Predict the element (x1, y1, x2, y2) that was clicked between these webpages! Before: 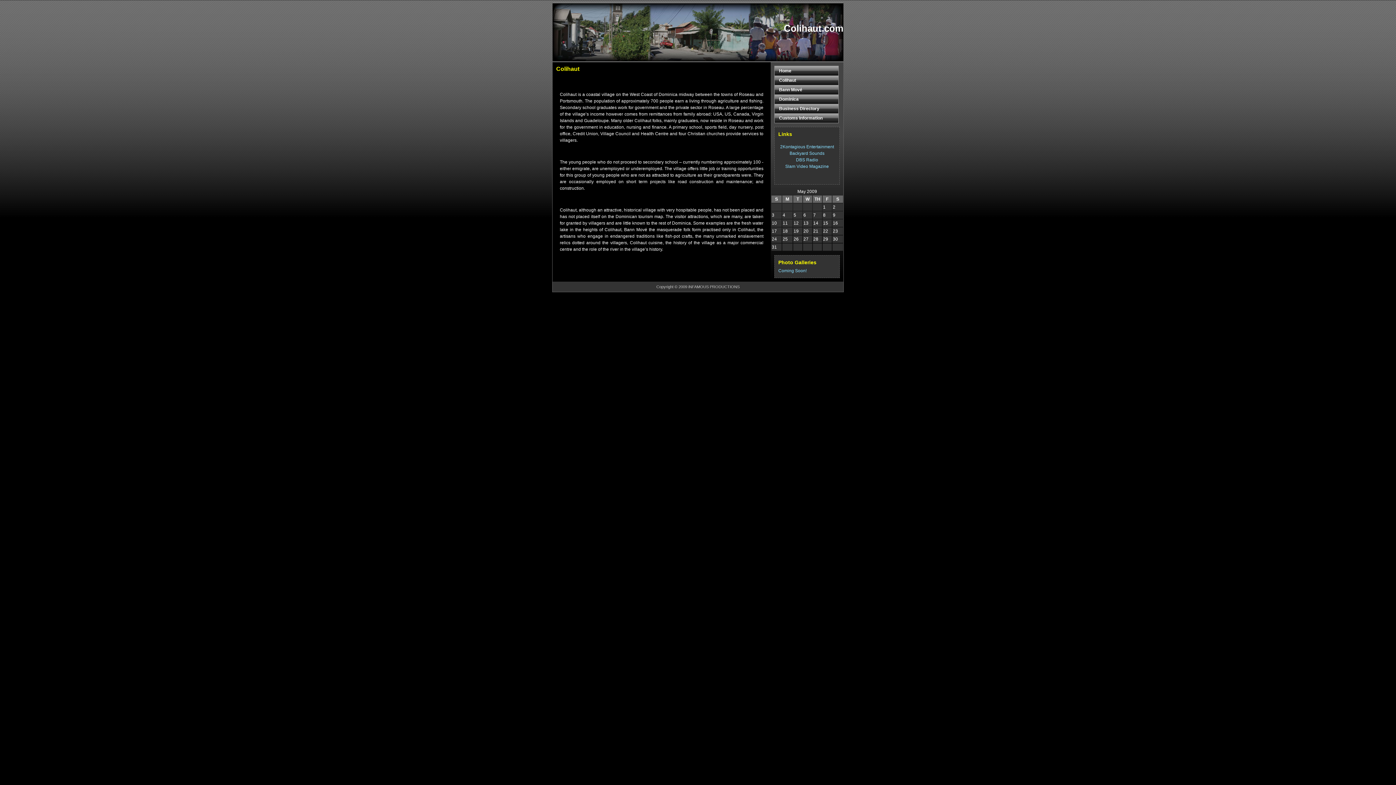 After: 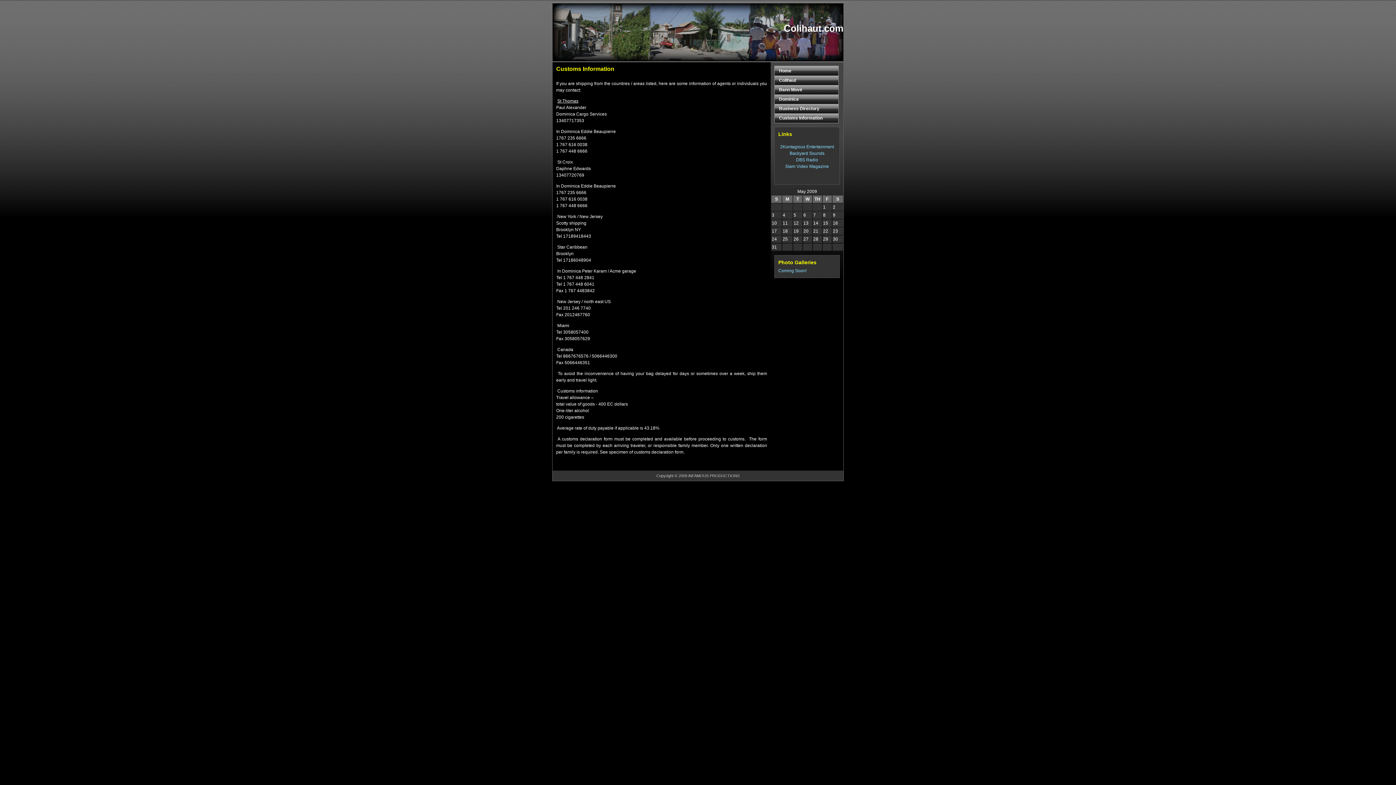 Action: label: Customs Information bbox: (774, 113, 838, 122)